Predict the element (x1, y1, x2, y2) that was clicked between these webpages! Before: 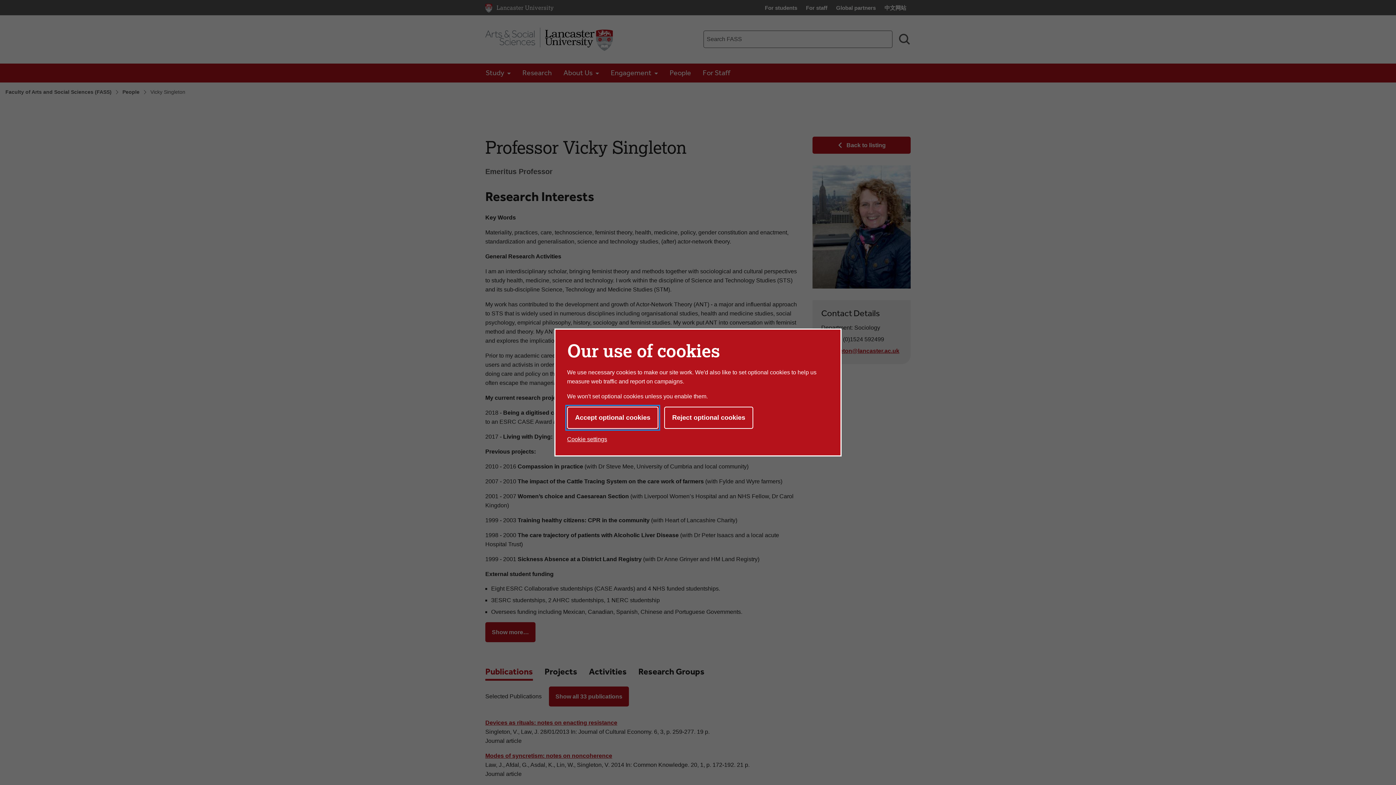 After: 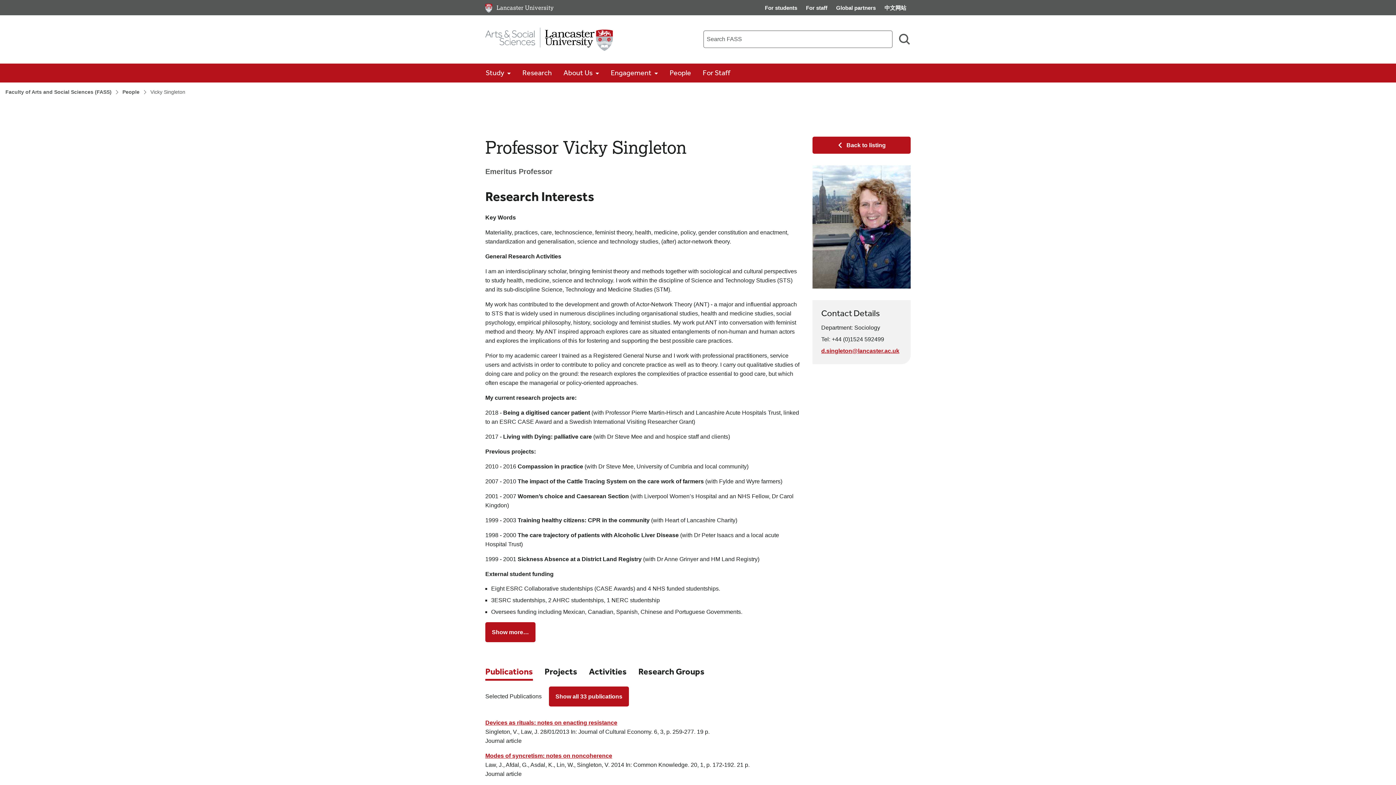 Action: label: Accept optional cookies bbox: (567, 406, 658, 429)